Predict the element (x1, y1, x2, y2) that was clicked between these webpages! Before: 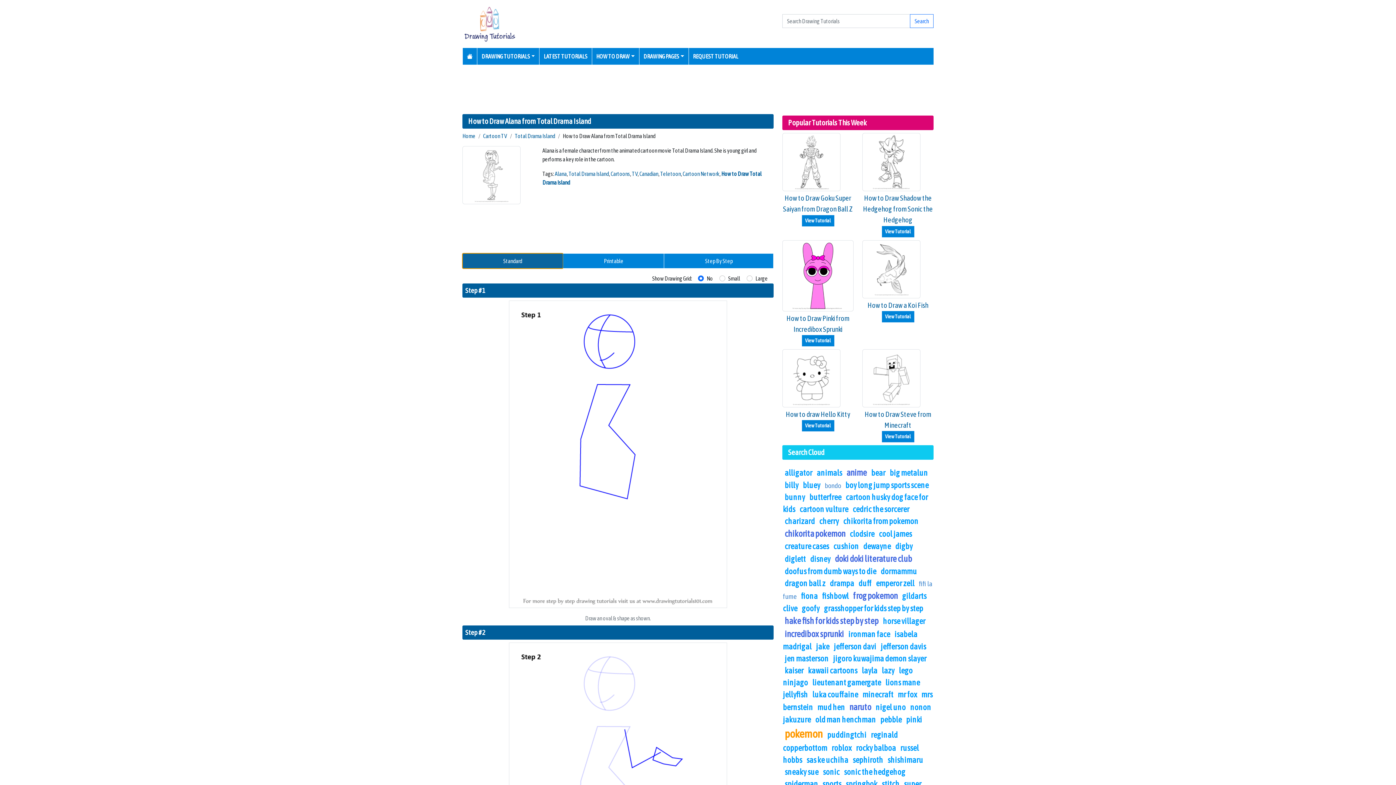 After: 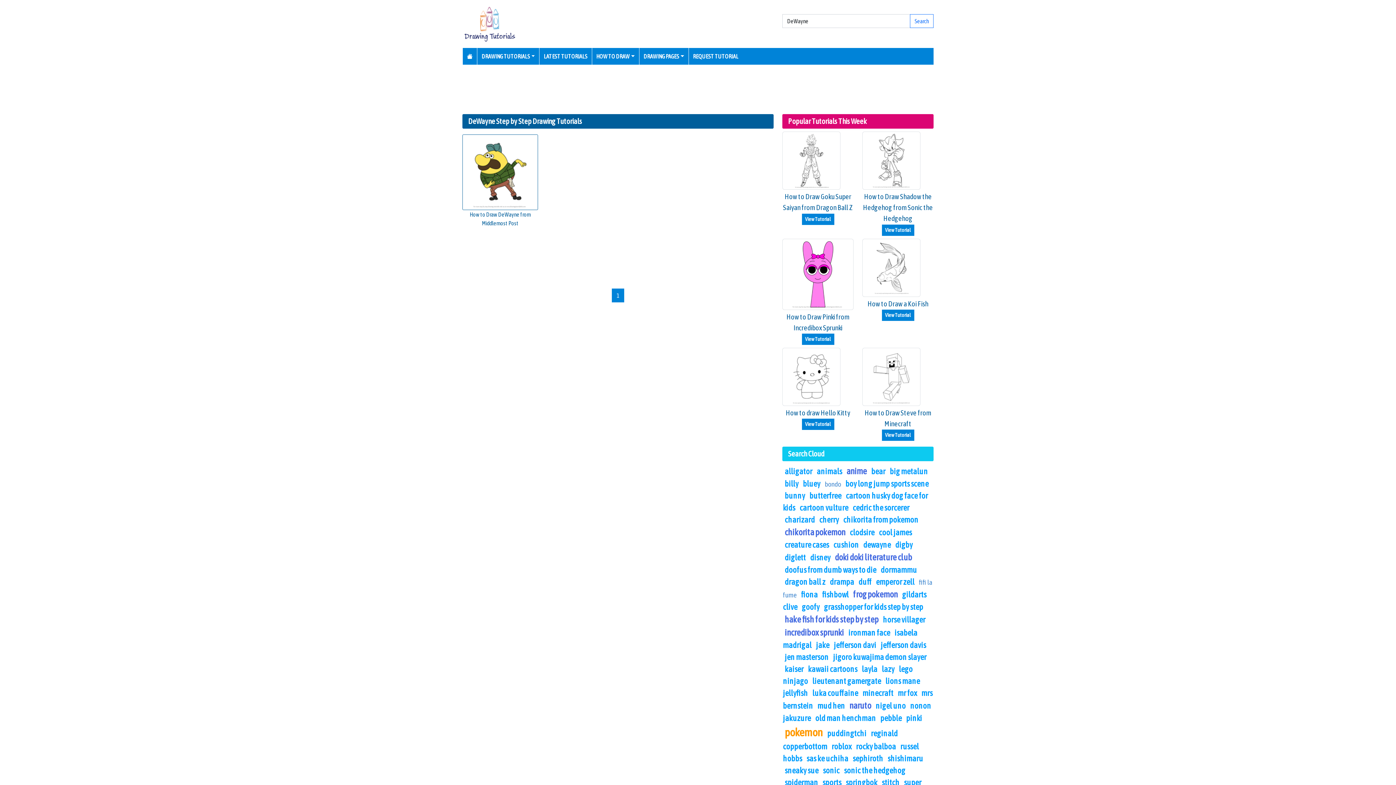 Action: bbox: (863, 541, 891, 551) label: dewayne